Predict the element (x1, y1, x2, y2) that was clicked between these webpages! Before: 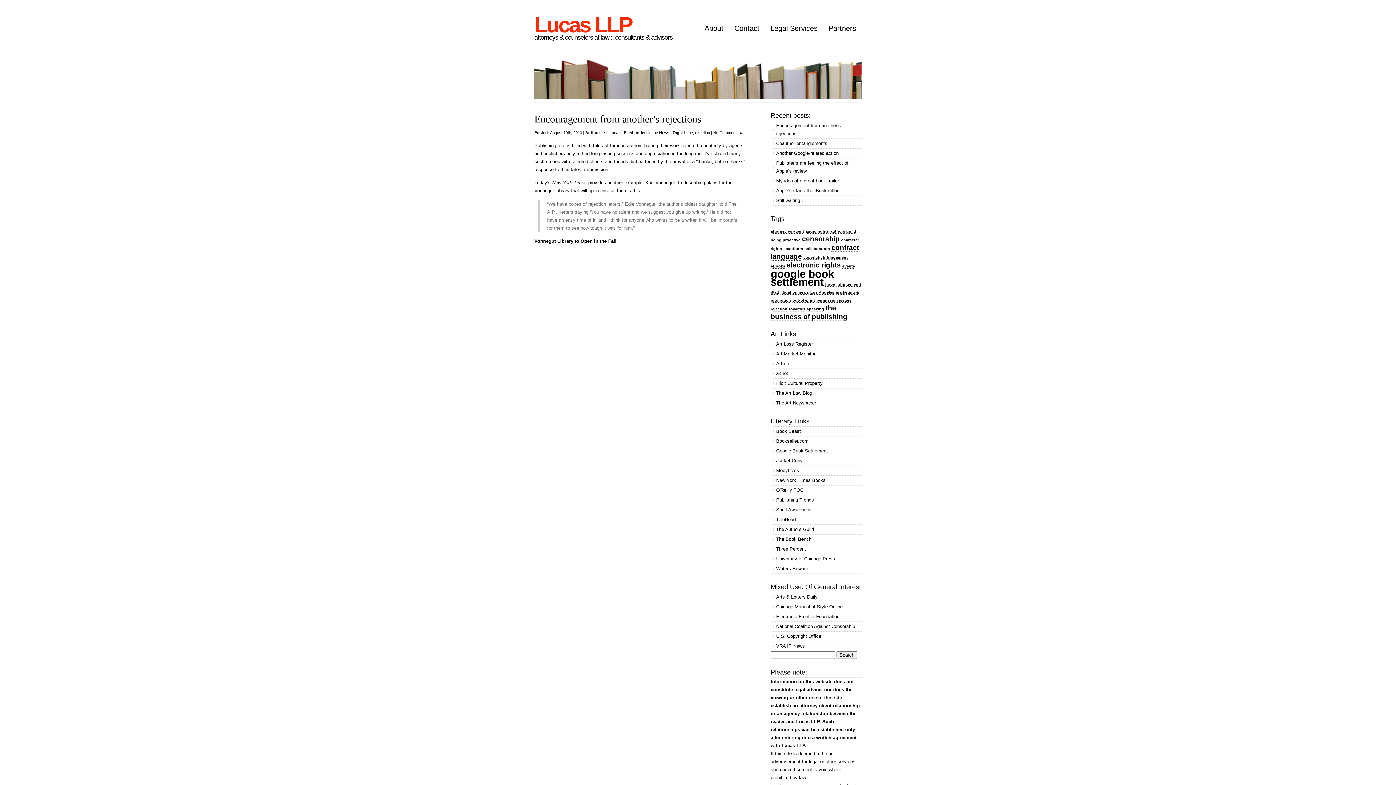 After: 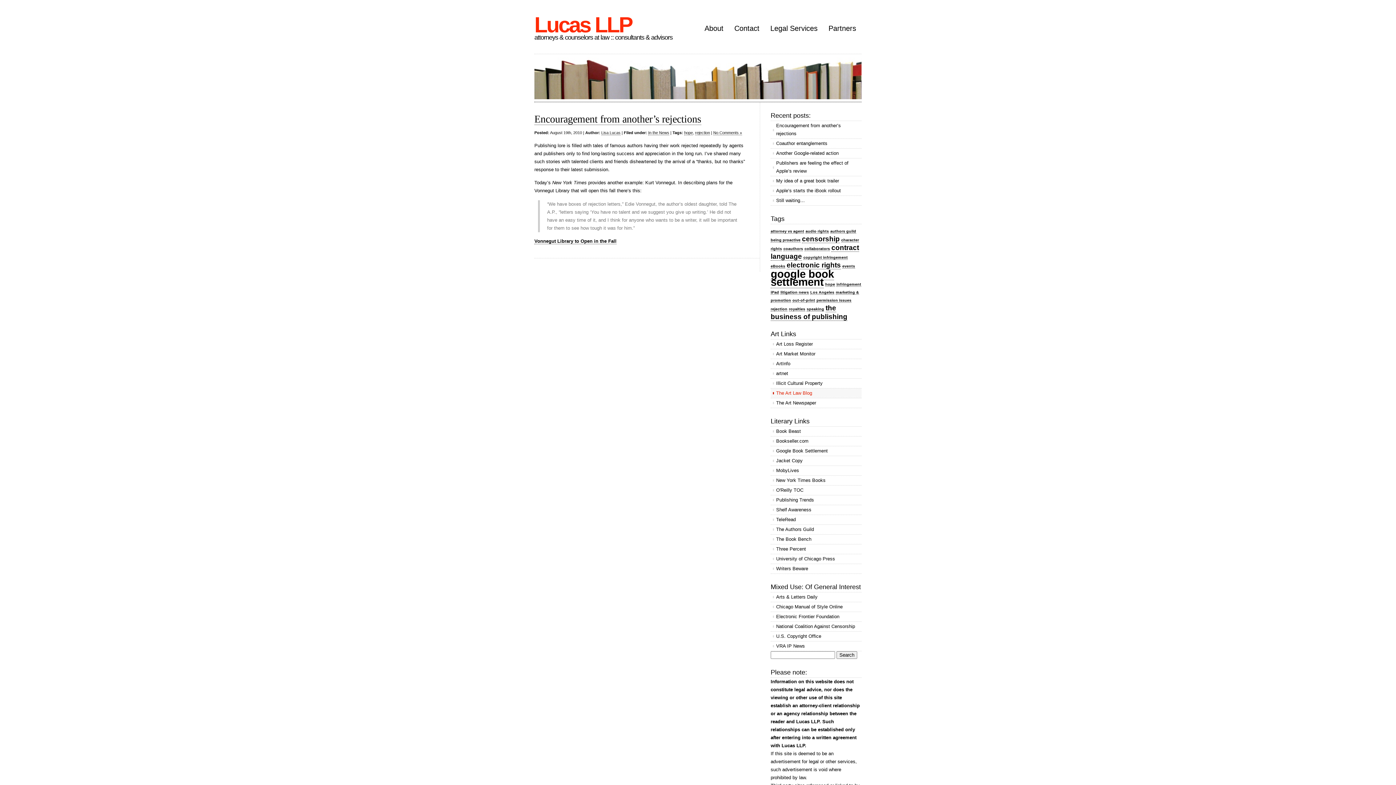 Action: bbox: (770, 388, 861, 398) label: The Art Law Blog